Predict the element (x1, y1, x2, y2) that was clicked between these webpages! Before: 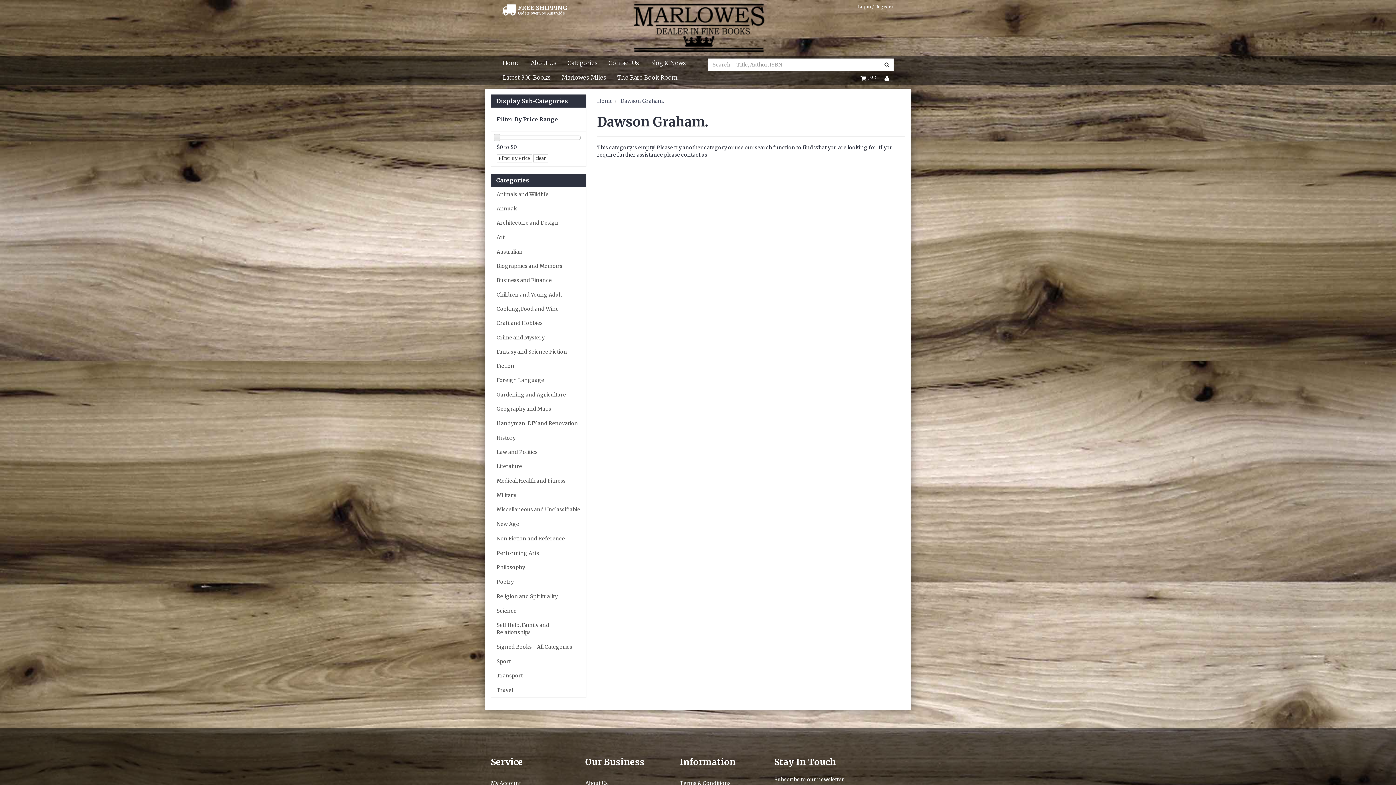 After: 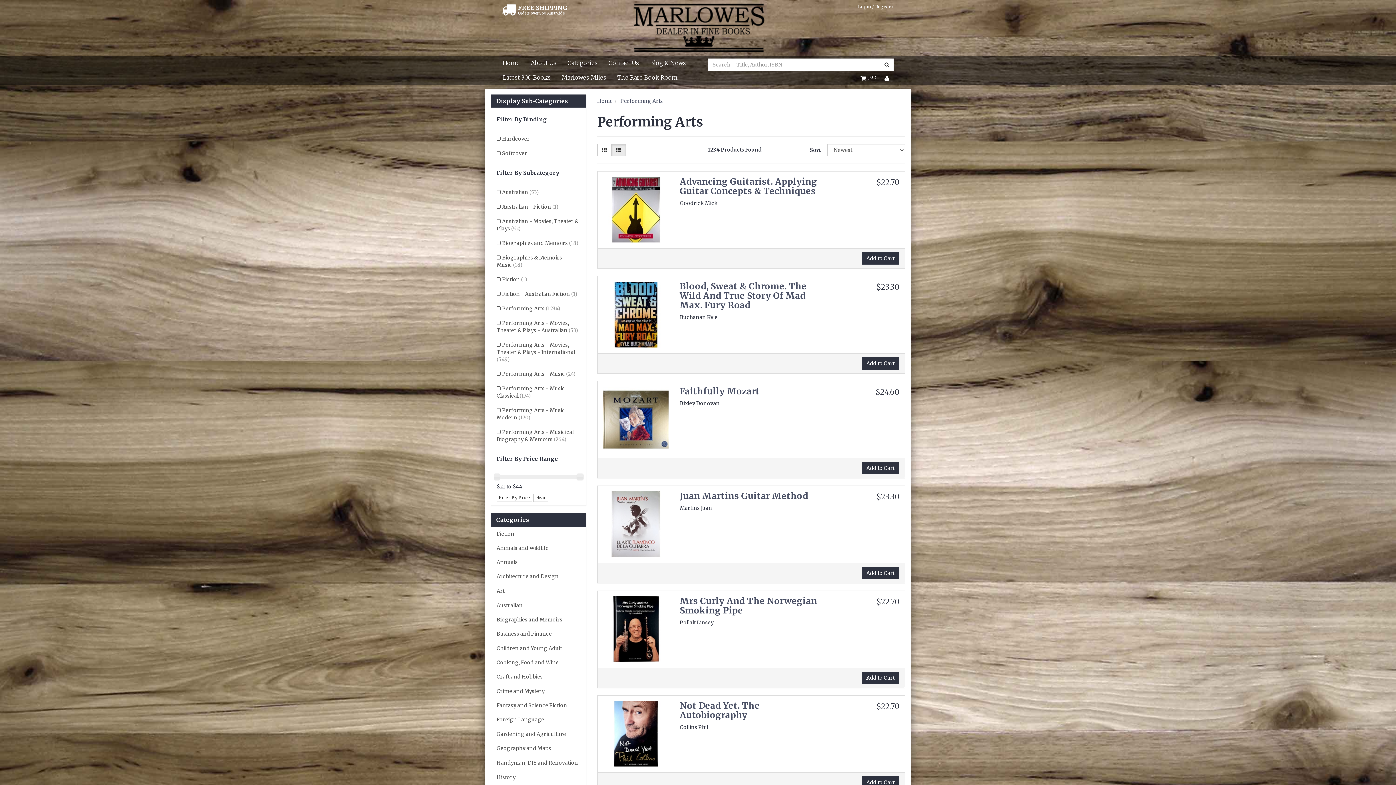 Action: bbox: (491, 546, 586, 560) label: Performing Arts